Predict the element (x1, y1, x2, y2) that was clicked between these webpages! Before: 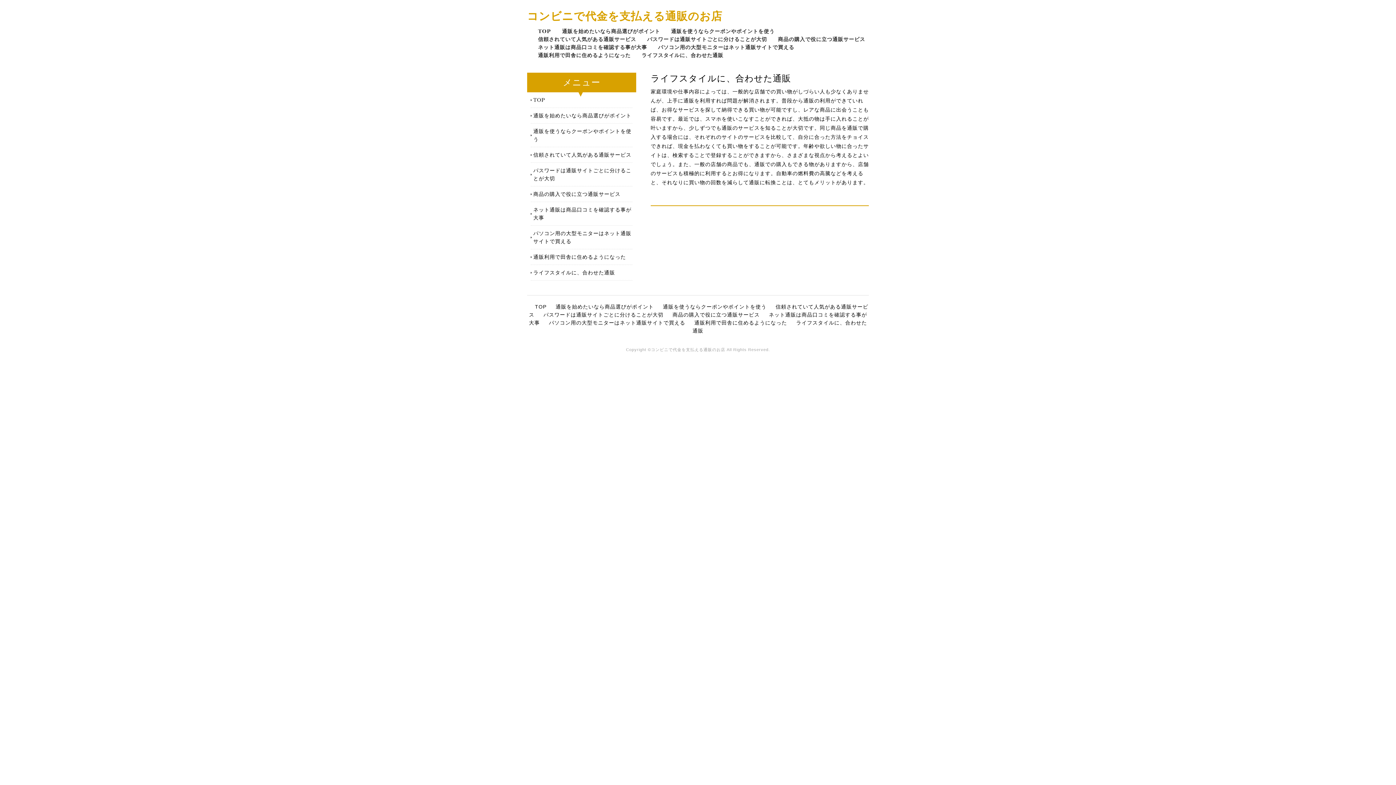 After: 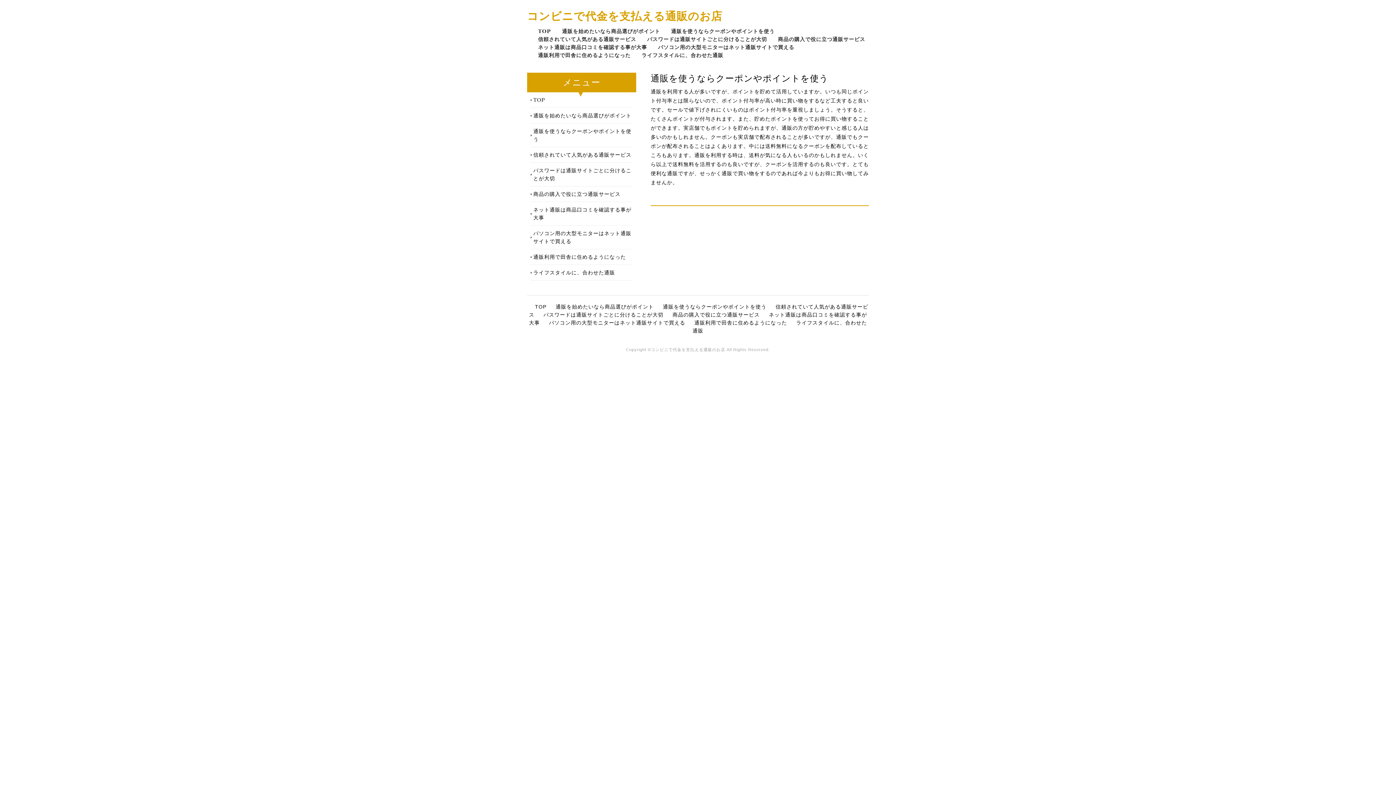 Action: bbox: (663, 304, 766, 309) label: 通販を使うならクーポンやポイントを使う